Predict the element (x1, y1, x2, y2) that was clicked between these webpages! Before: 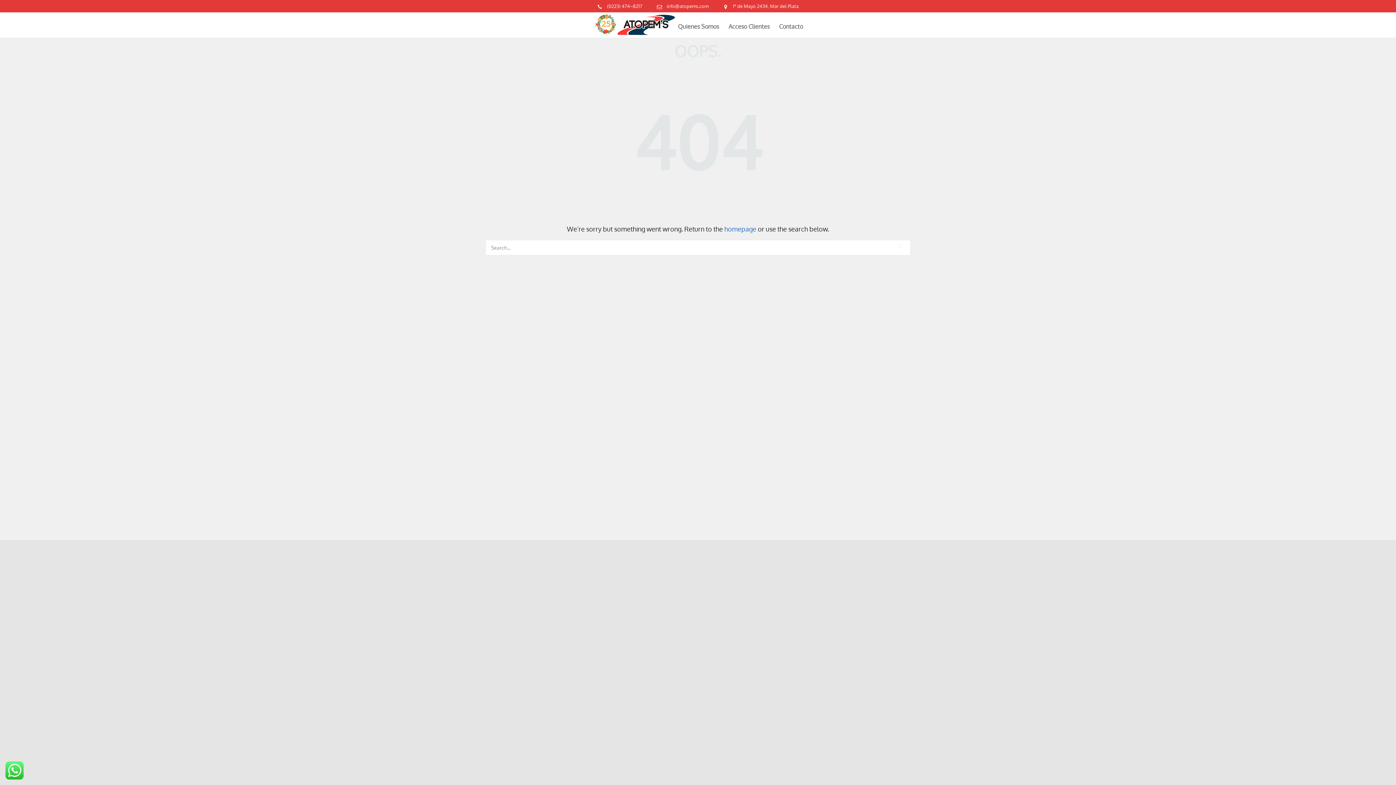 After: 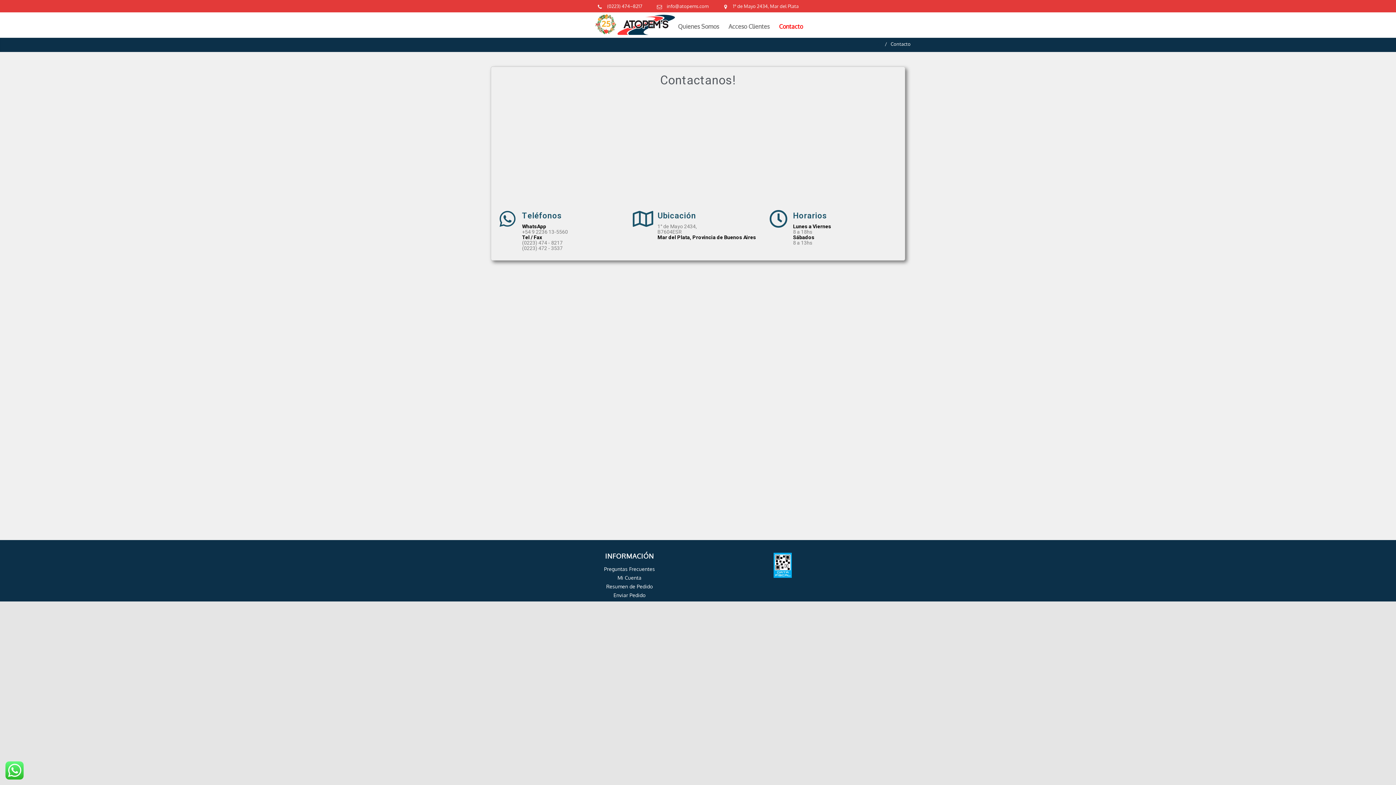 Action: label: Contacto bbox: (769, 17, 803, 35)